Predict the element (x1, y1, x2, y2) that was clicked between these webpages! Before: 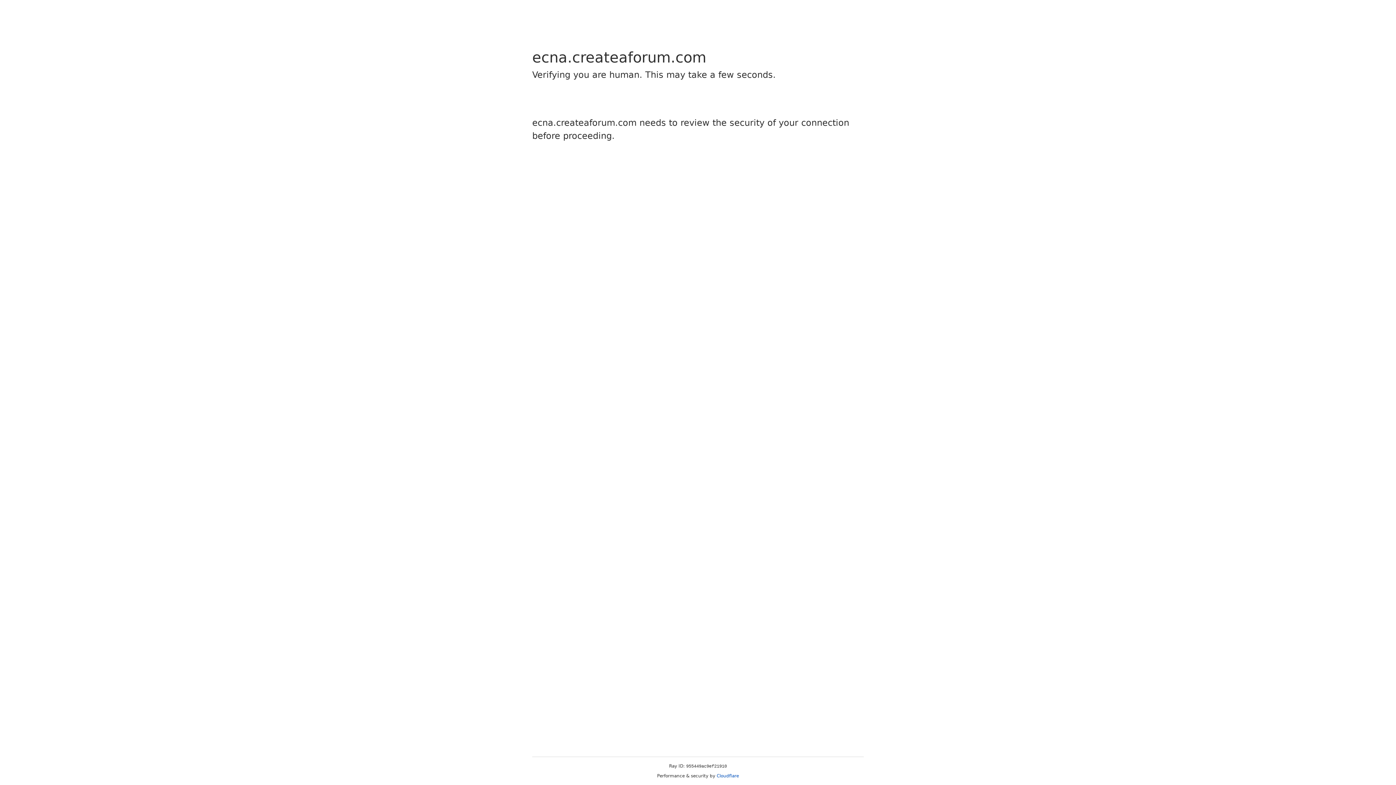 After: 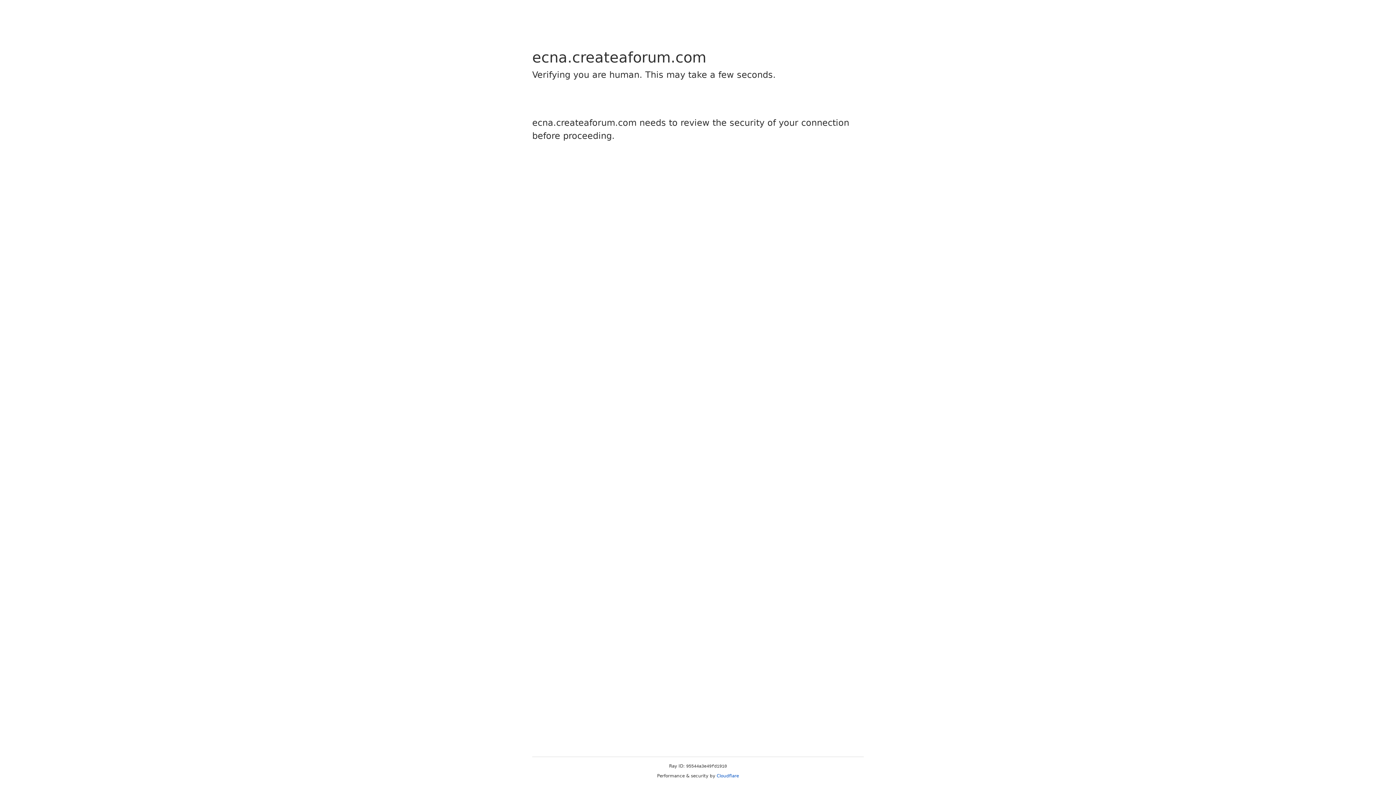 Action: bbox: (716, 773, 739, 778) label: Cloudflare